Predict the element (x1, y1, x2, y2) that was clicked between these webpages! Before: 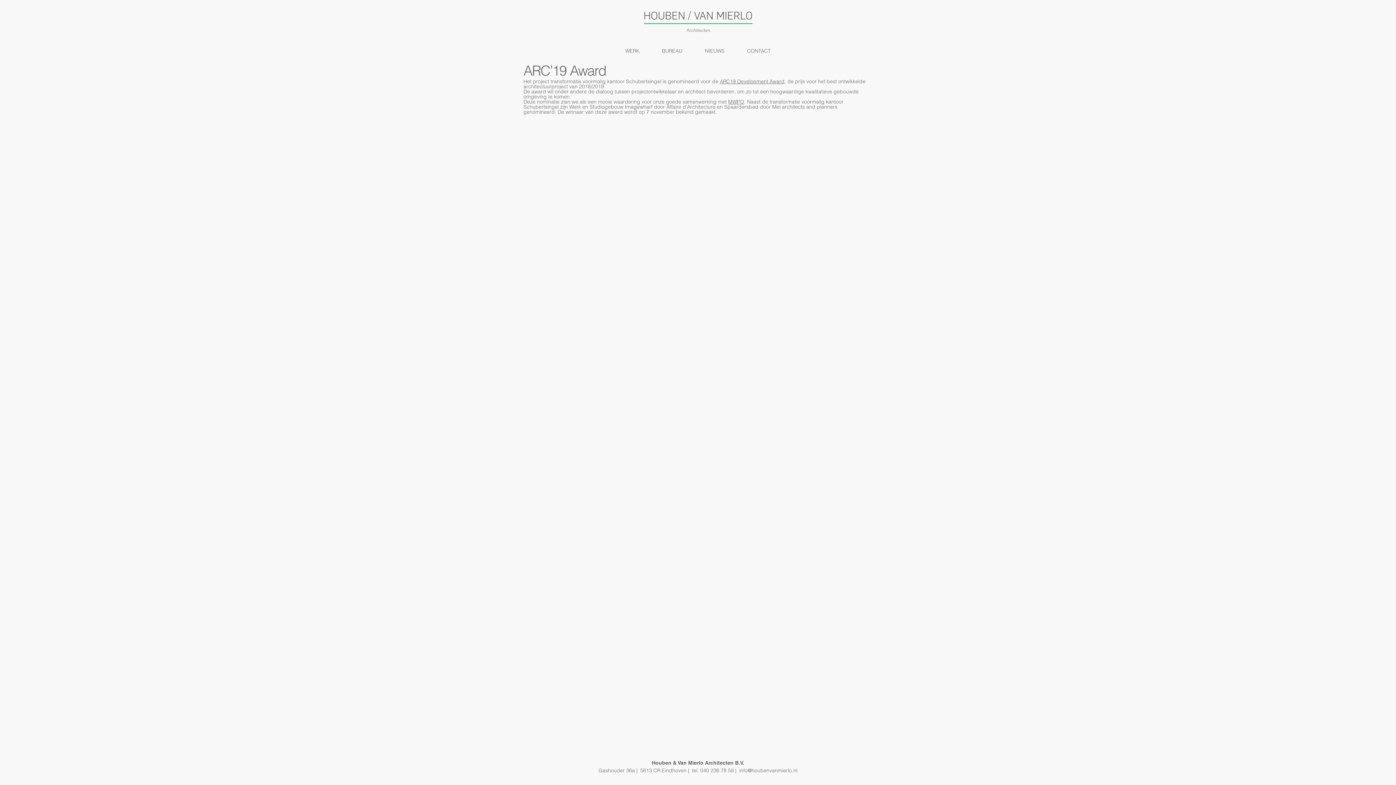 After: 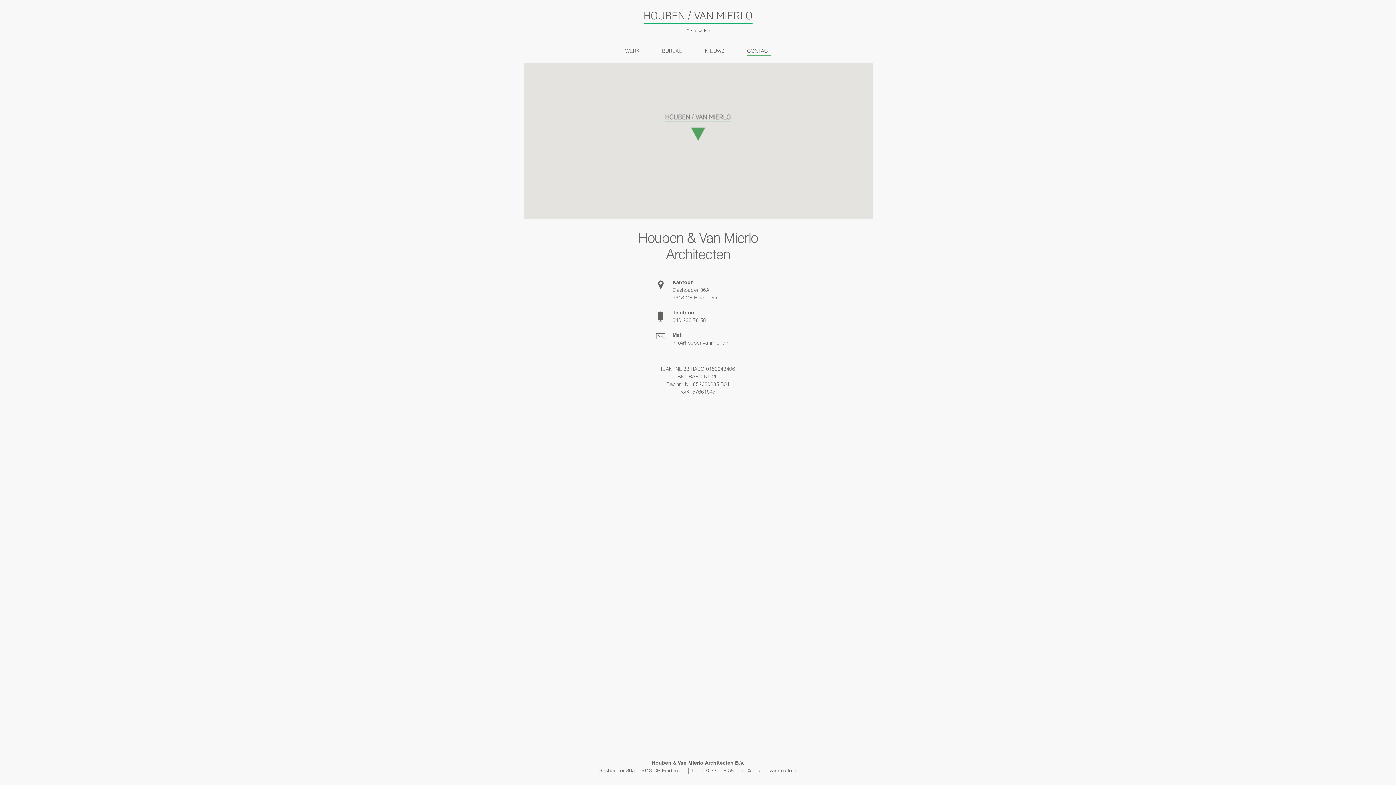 Action: label: CONTACT bbox: (747, 46, 770, 55)